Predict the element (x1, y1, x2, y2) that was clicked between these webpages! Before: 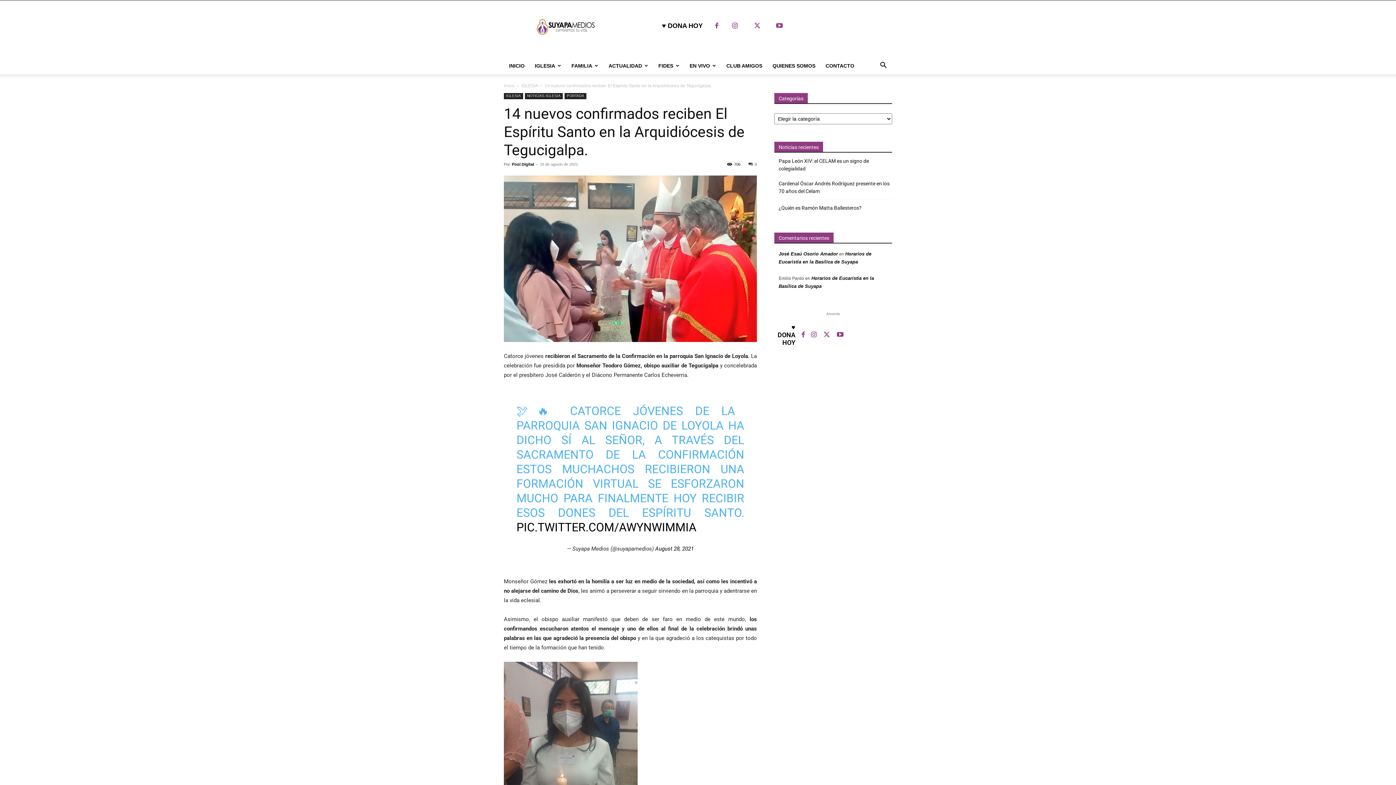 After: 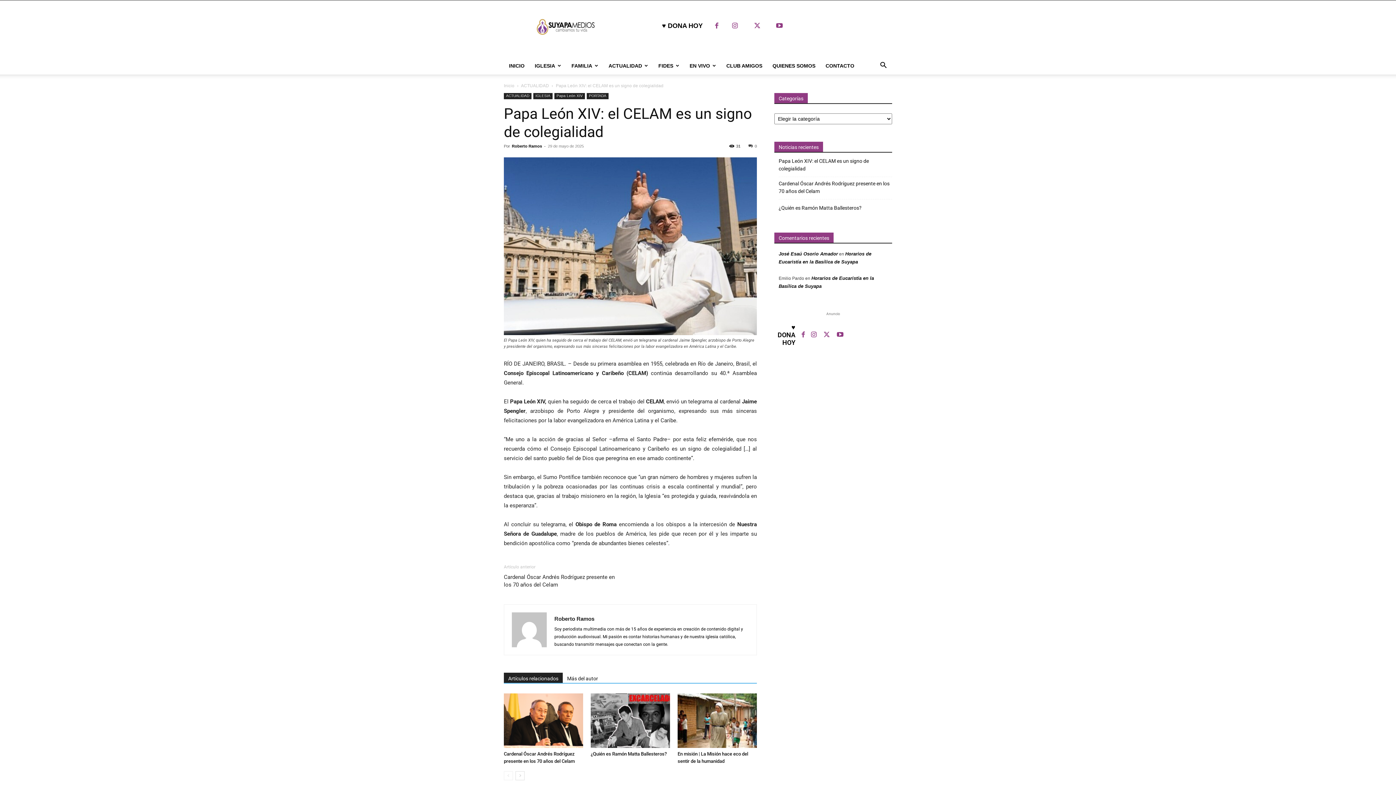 Action: label: Papa León XIV: el CELAM es un signo de colegialidad bbox: (778, 157, 892, 172)